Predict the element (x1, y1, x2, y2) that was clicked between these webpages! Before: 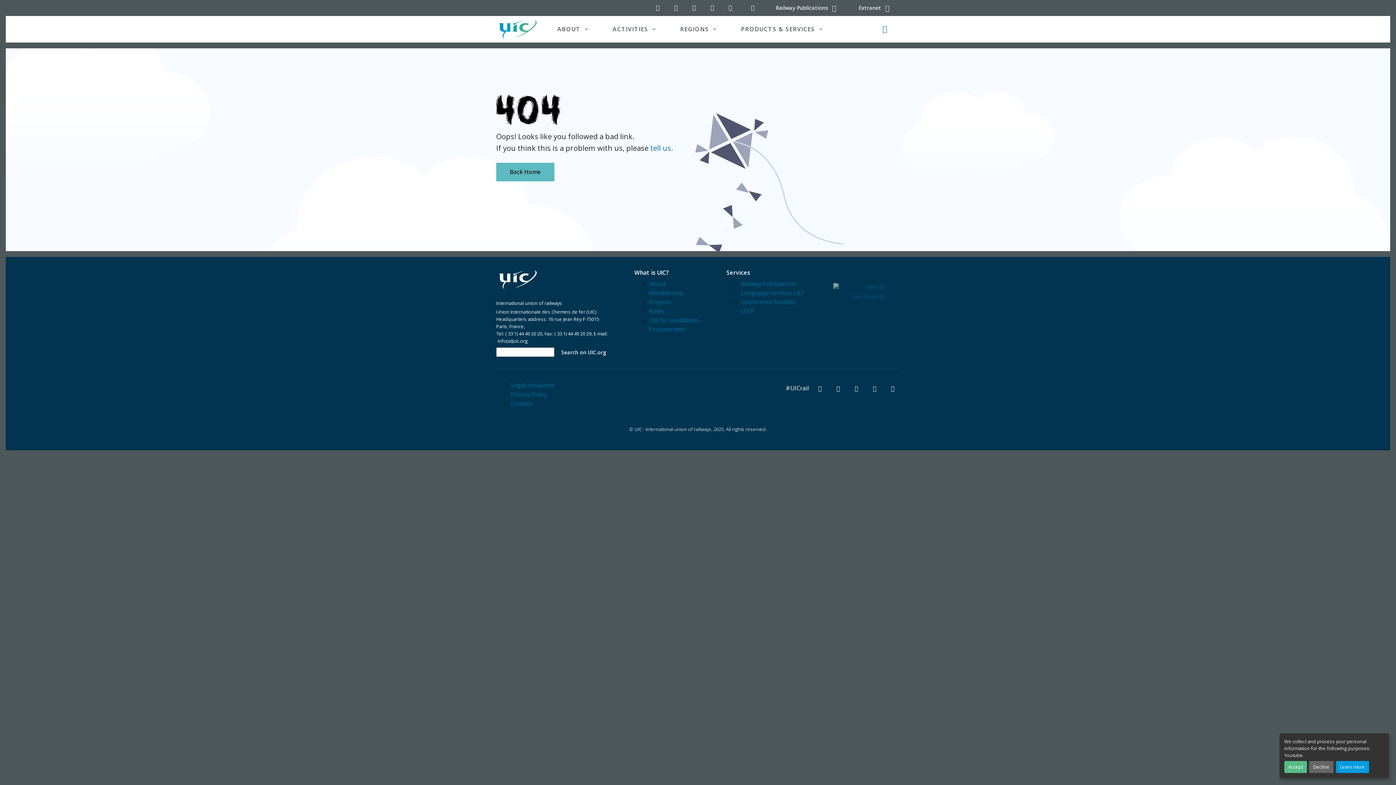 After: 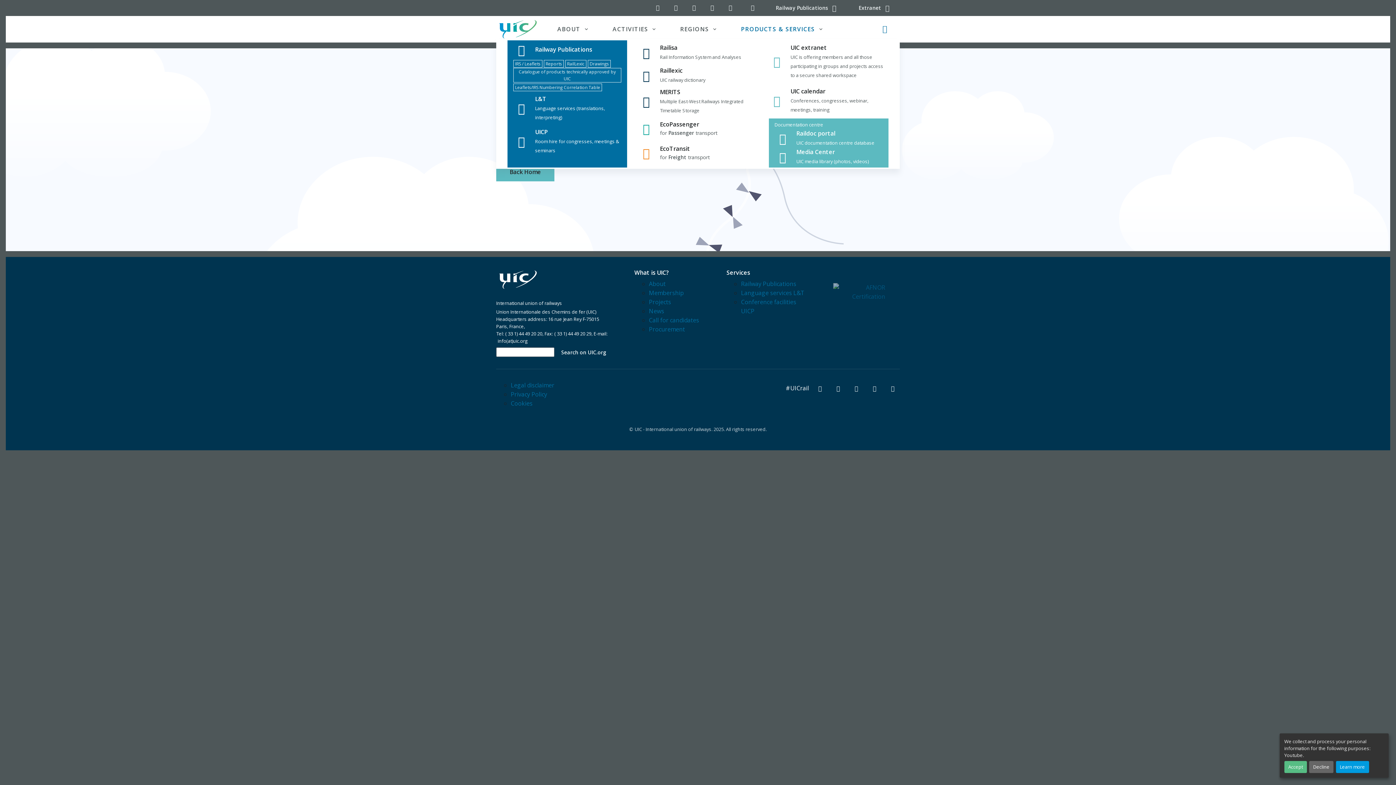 Action: bbox: (729, 15, 835, 42) label: PRODUCTS & SERVICES